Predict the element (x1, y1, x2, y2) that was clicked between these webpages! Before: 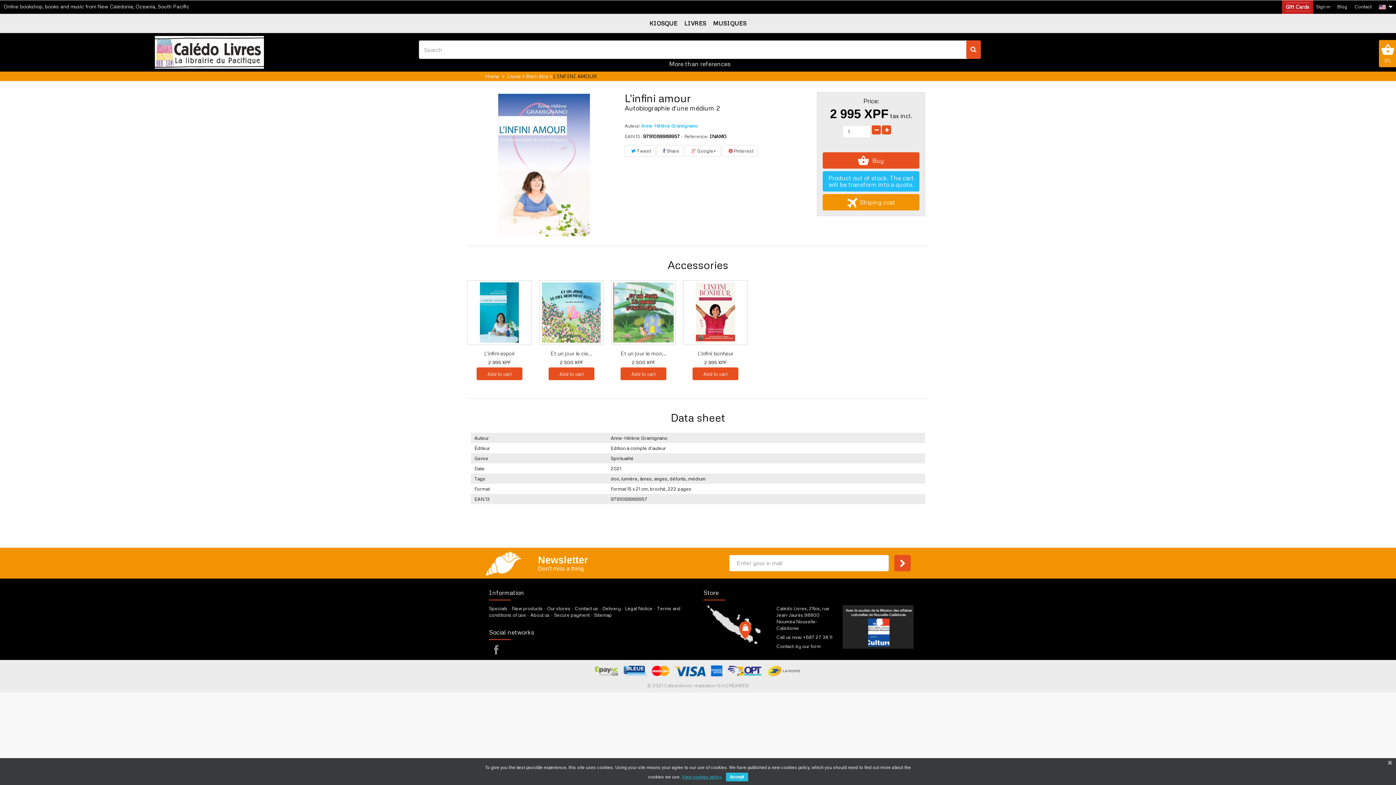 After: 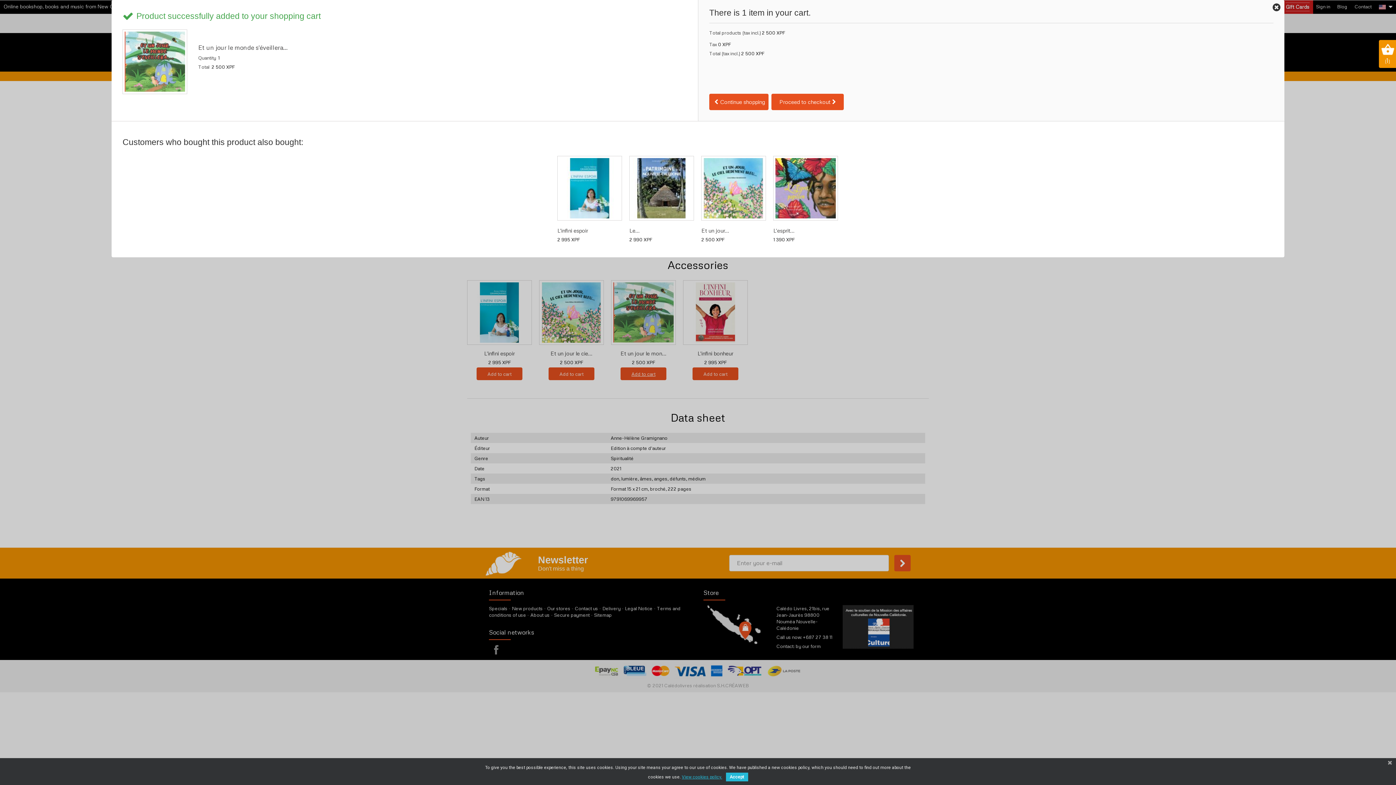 Action: label: Add to cart bbox: (620, 367, 666, 380)